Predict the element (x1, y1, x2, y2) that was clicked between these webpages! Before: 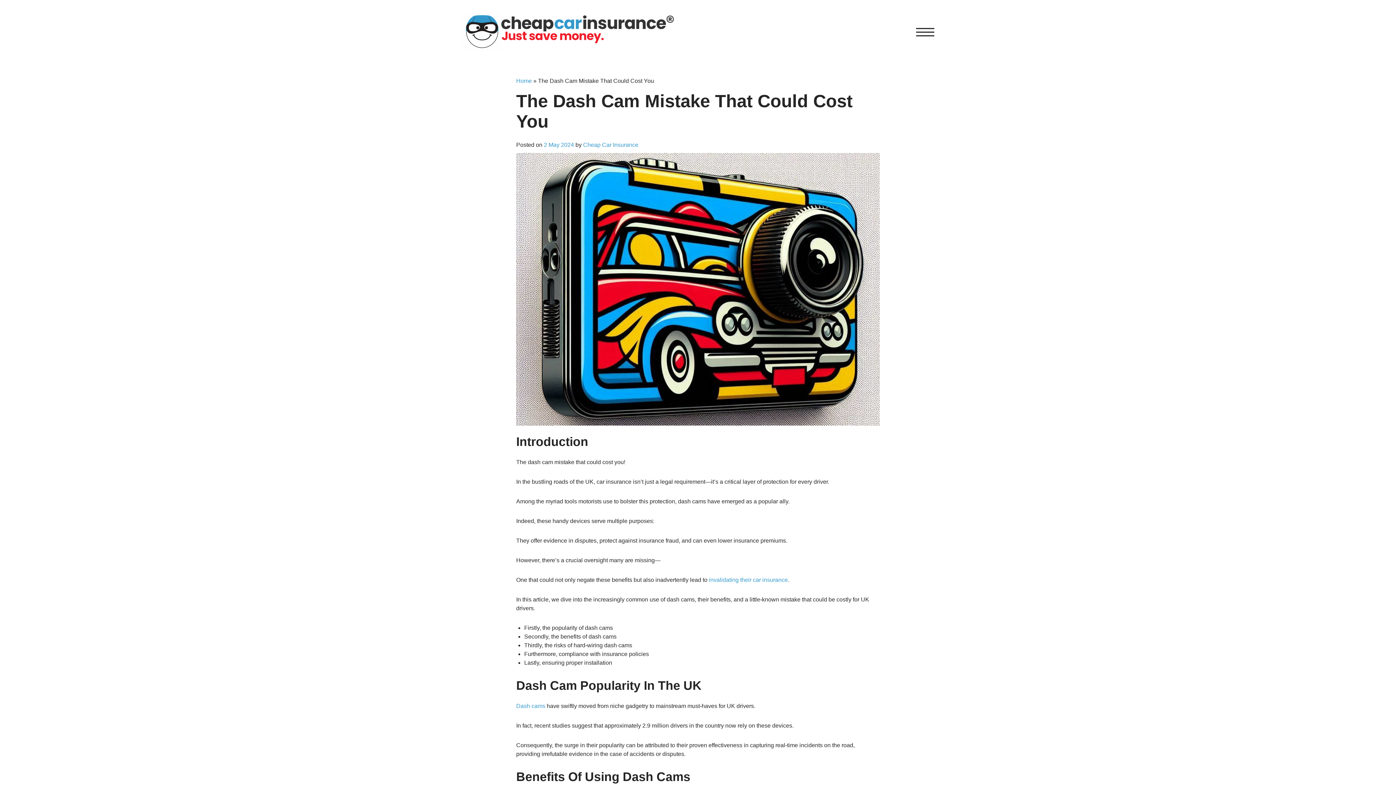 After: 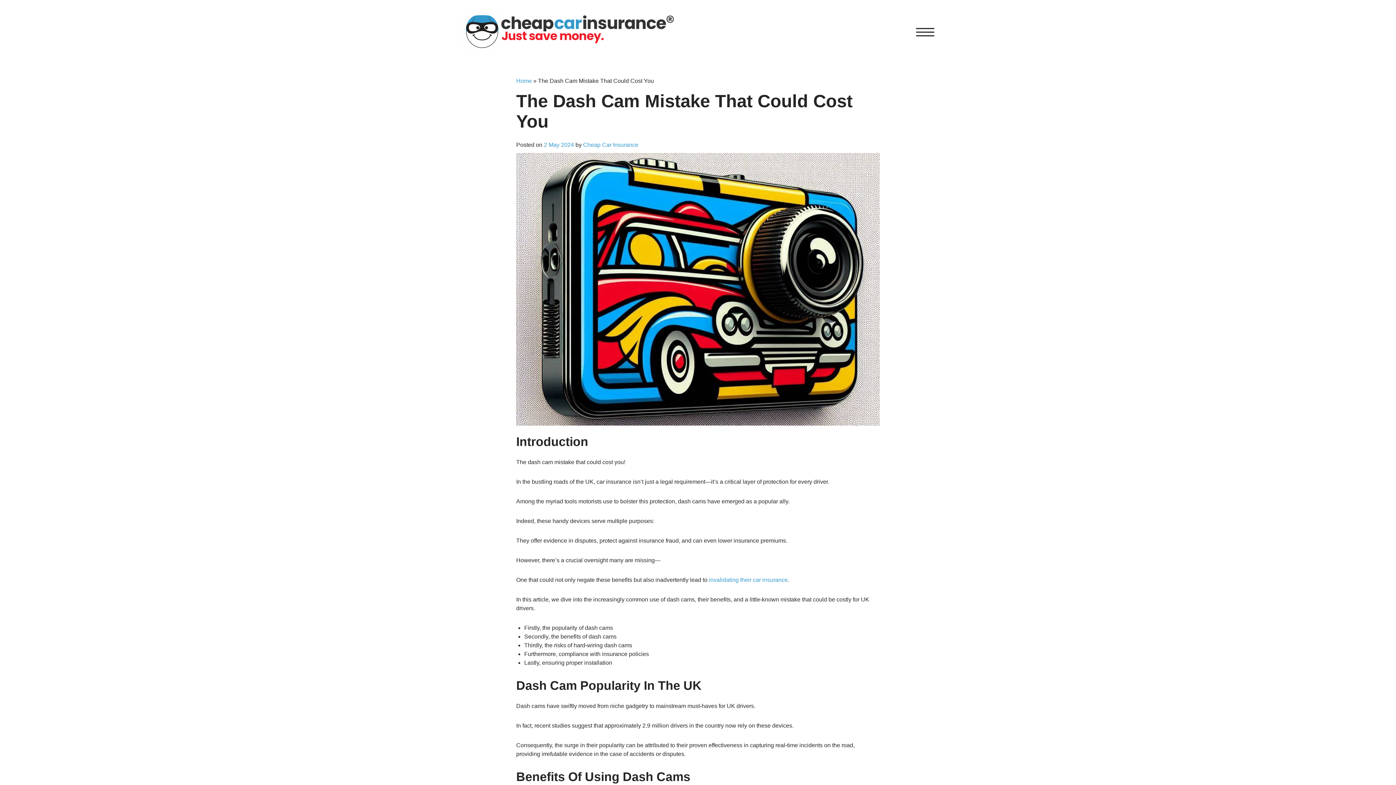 Action: label: Dash cams bbox: (516, 703, 545, 709)